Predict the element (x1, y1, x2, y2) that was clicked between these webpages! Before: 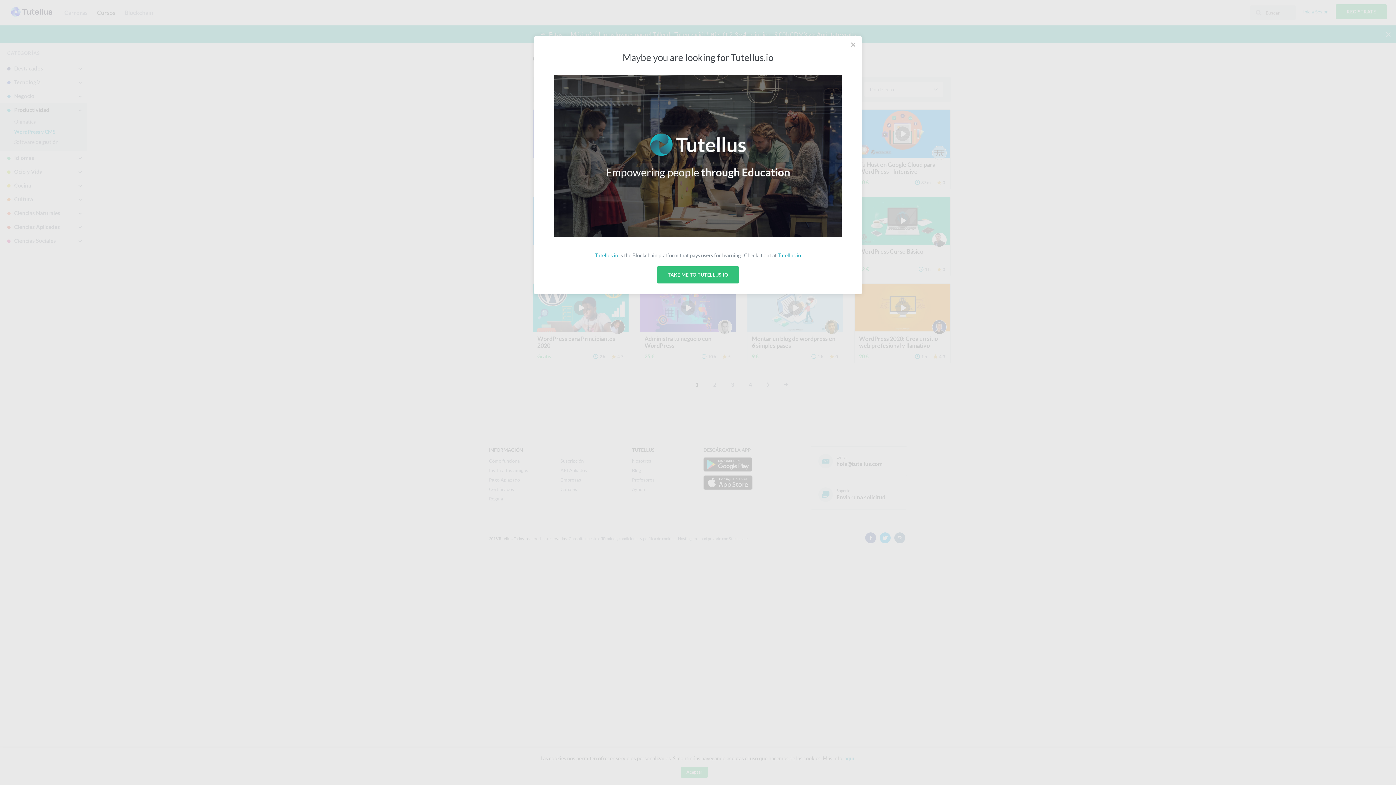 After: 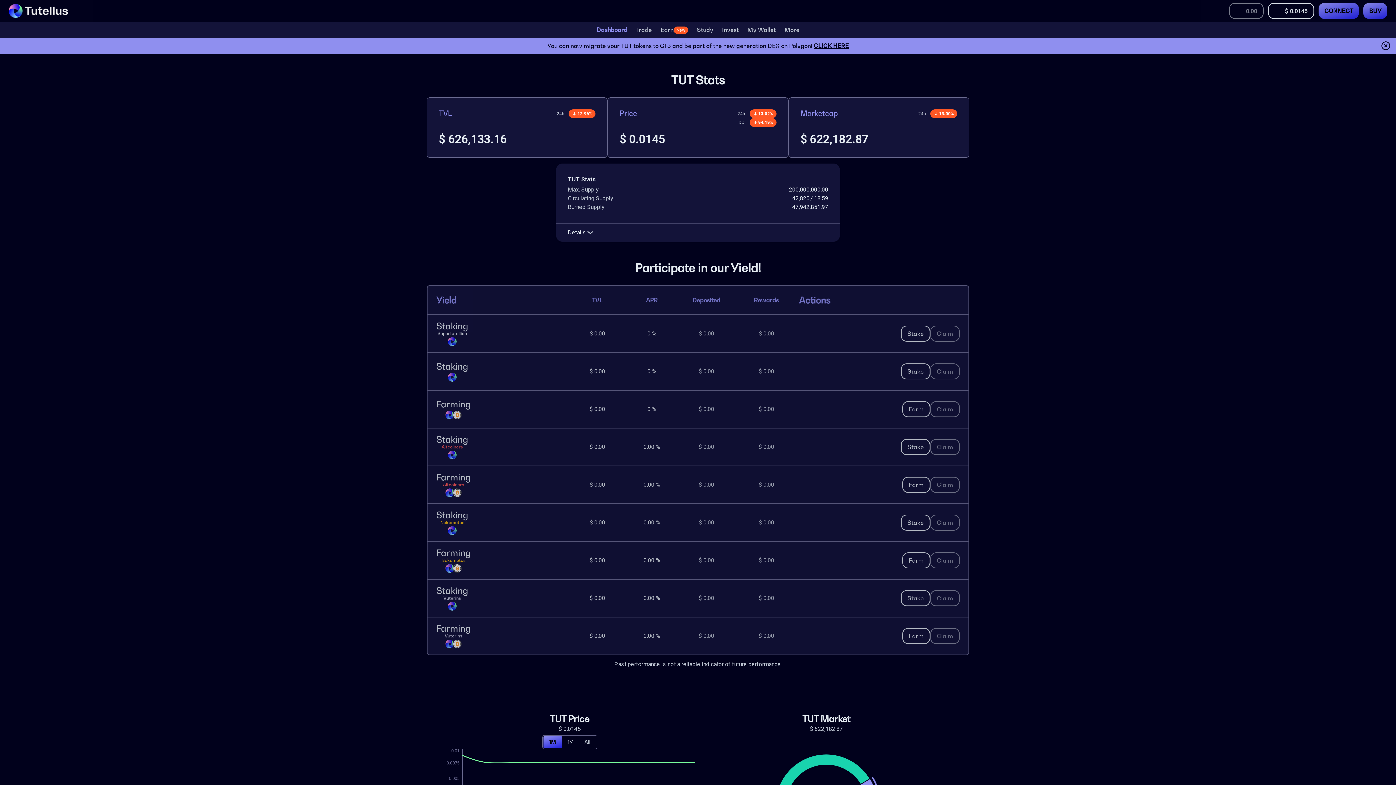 Action: bbox: (657, 266, 739, 283) label: TAKE ME TO TUTELLUS.IO